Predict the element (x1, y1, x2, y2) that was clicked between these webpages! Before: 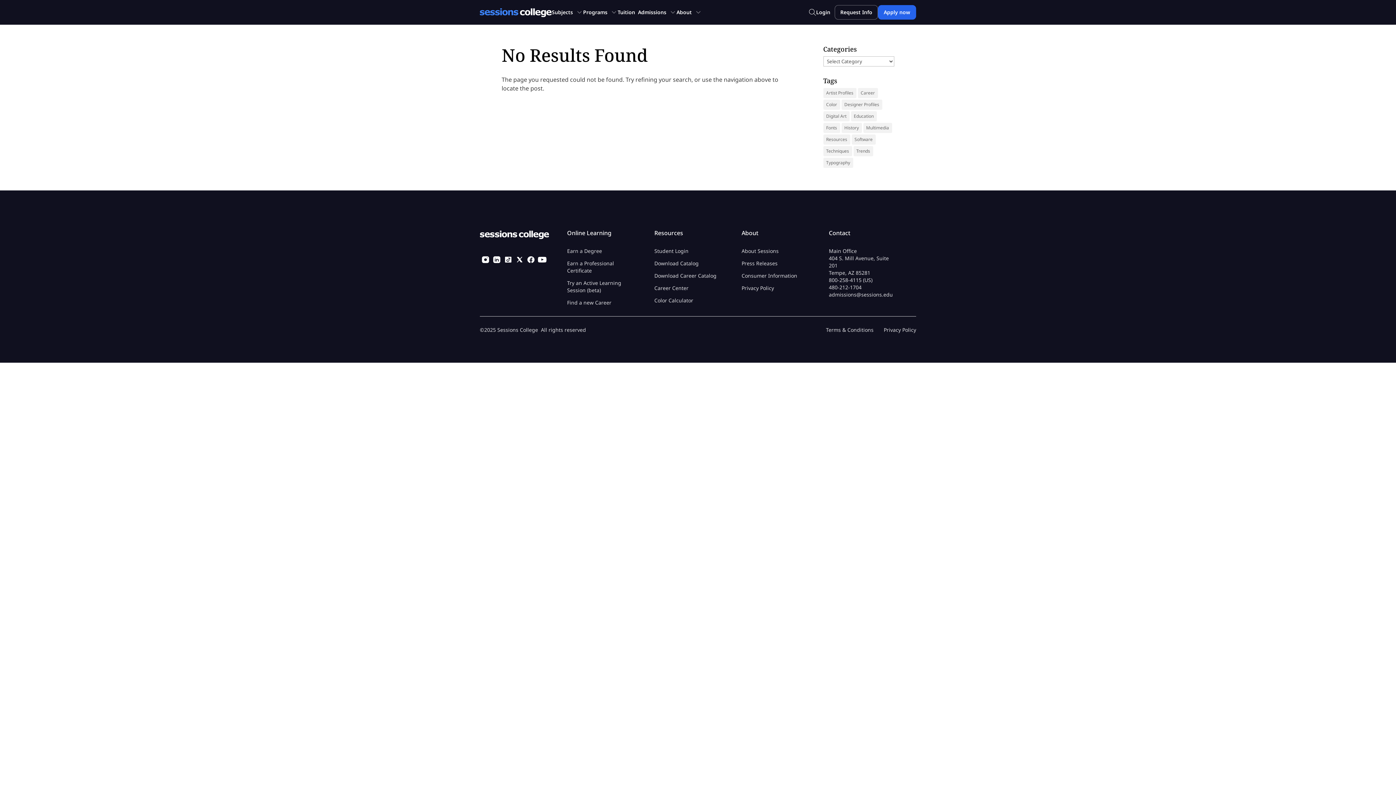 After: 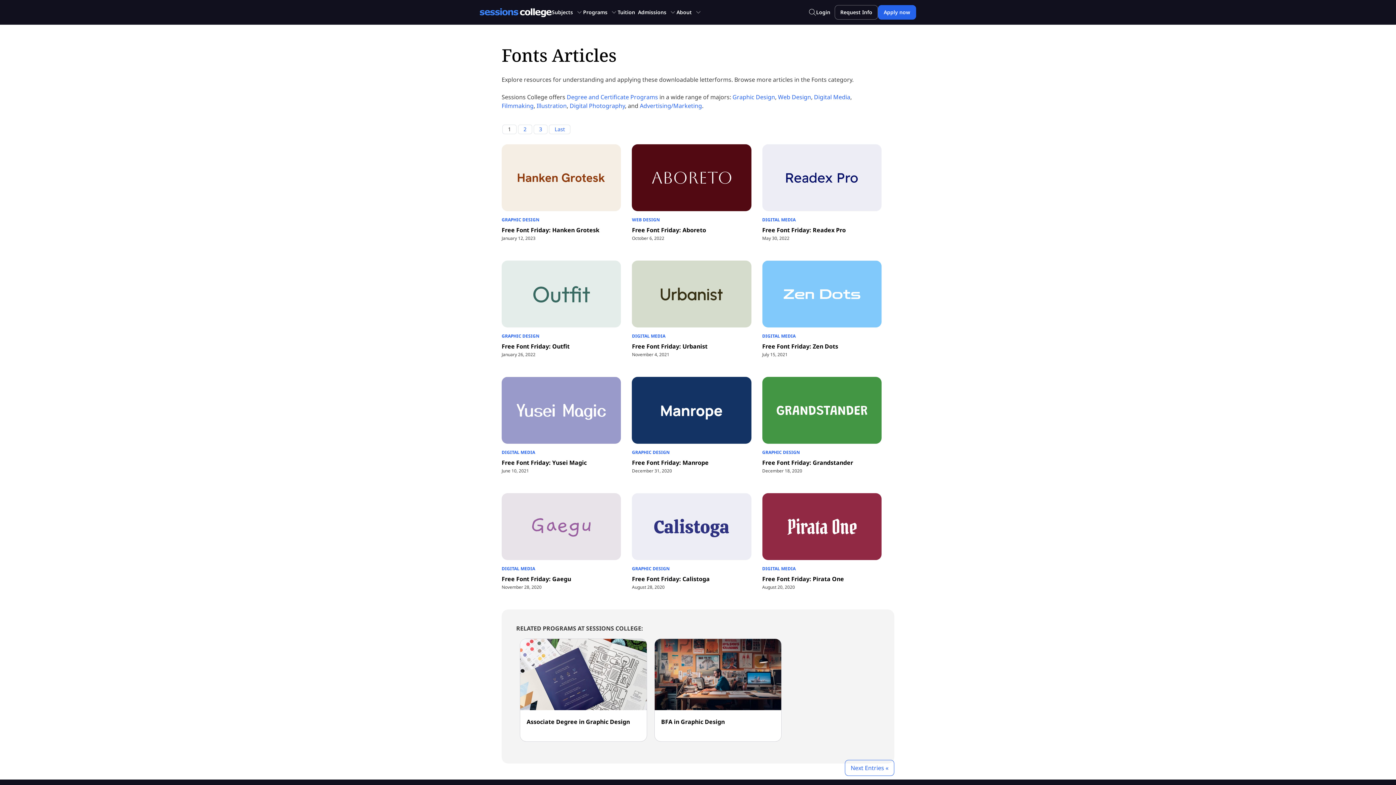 Action: bbox: (823, 122, 840, 133) label: Fonts (31 items)